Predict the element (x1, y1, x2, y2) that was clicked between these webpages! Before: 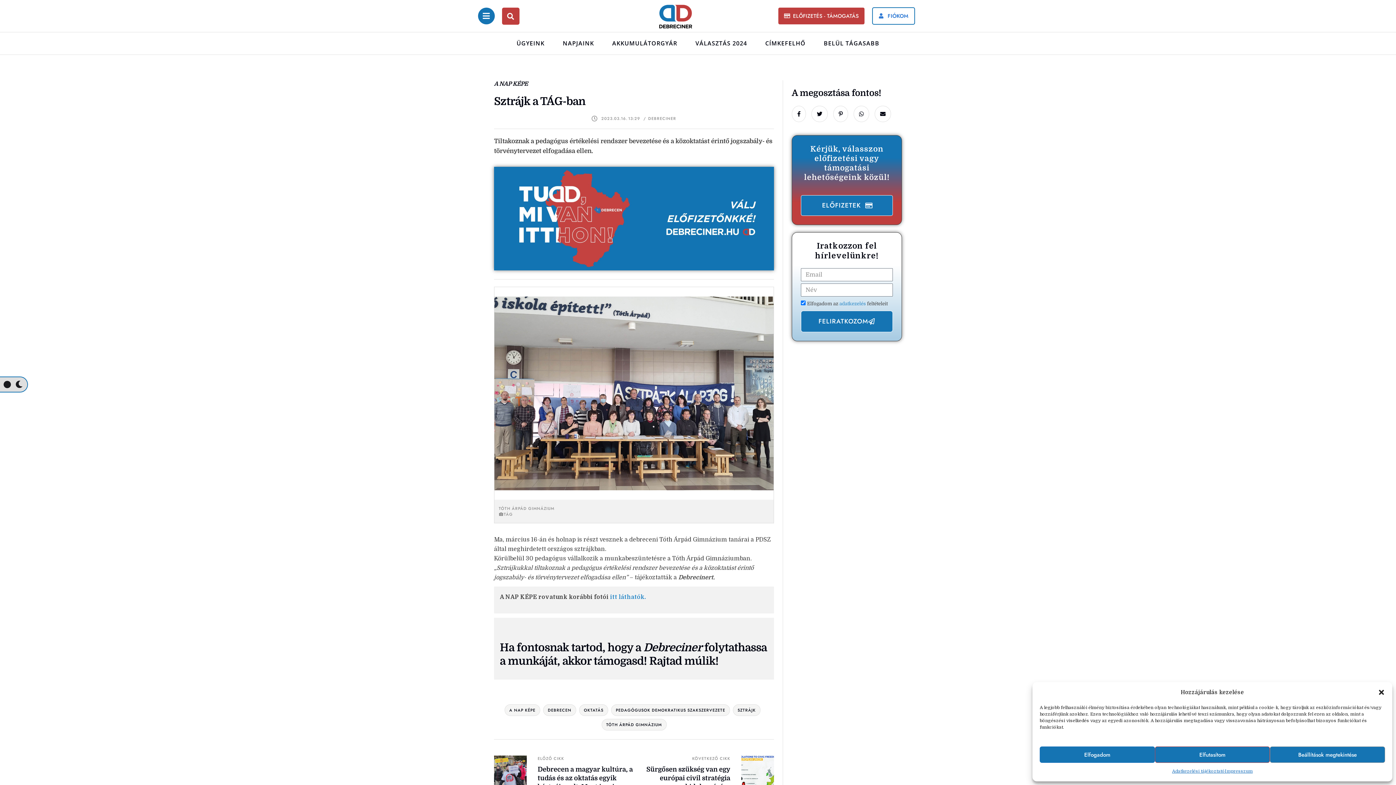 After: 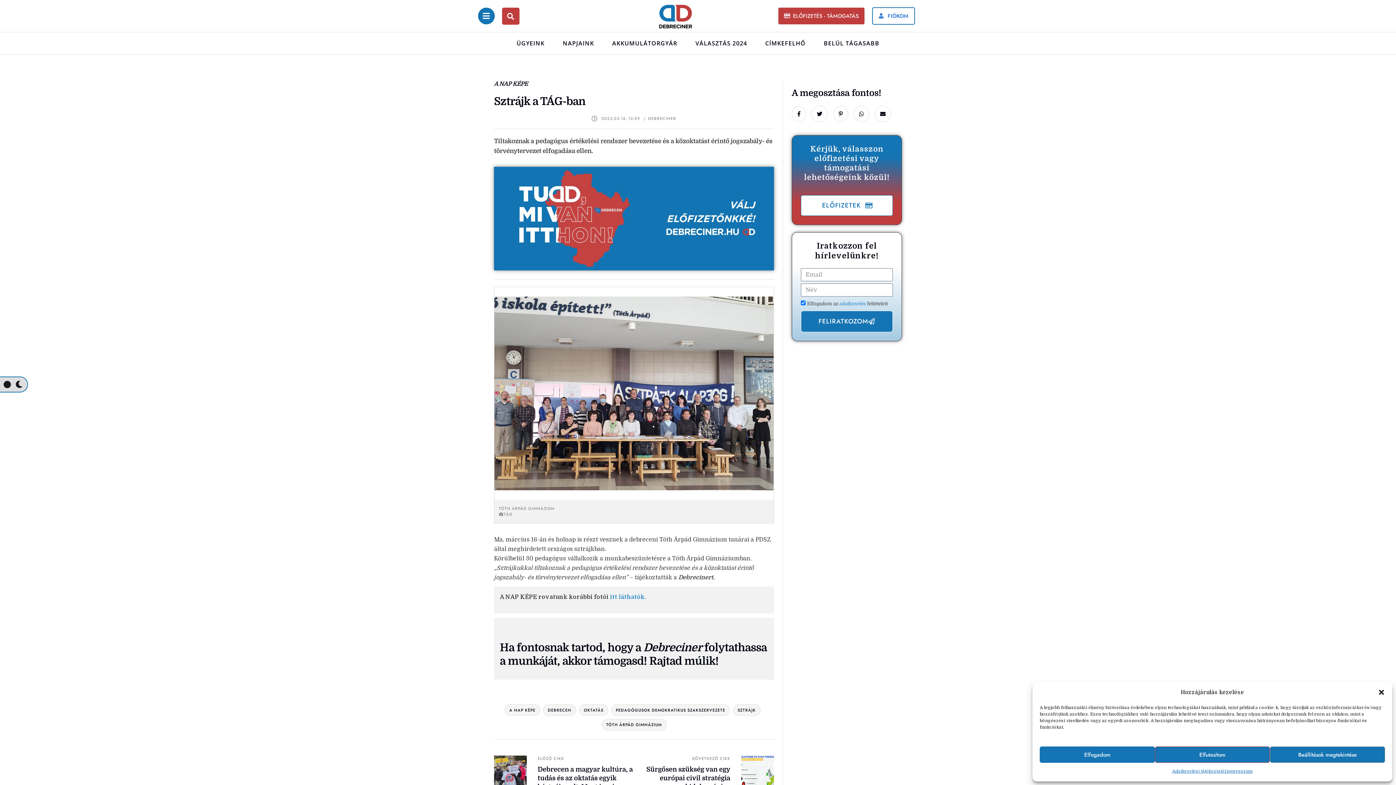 Action: label: ELŐFIZETEK bbox: (801, 195, 893, 216)